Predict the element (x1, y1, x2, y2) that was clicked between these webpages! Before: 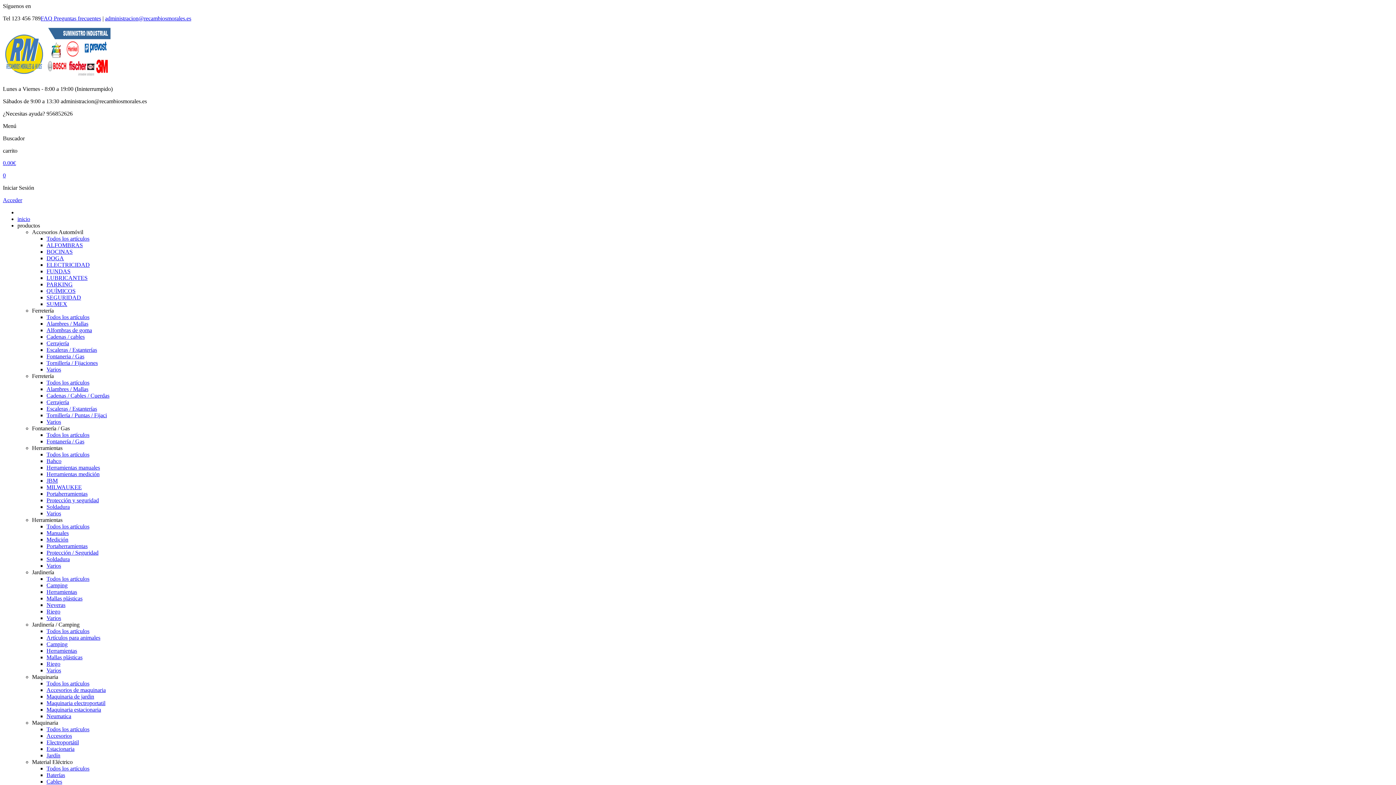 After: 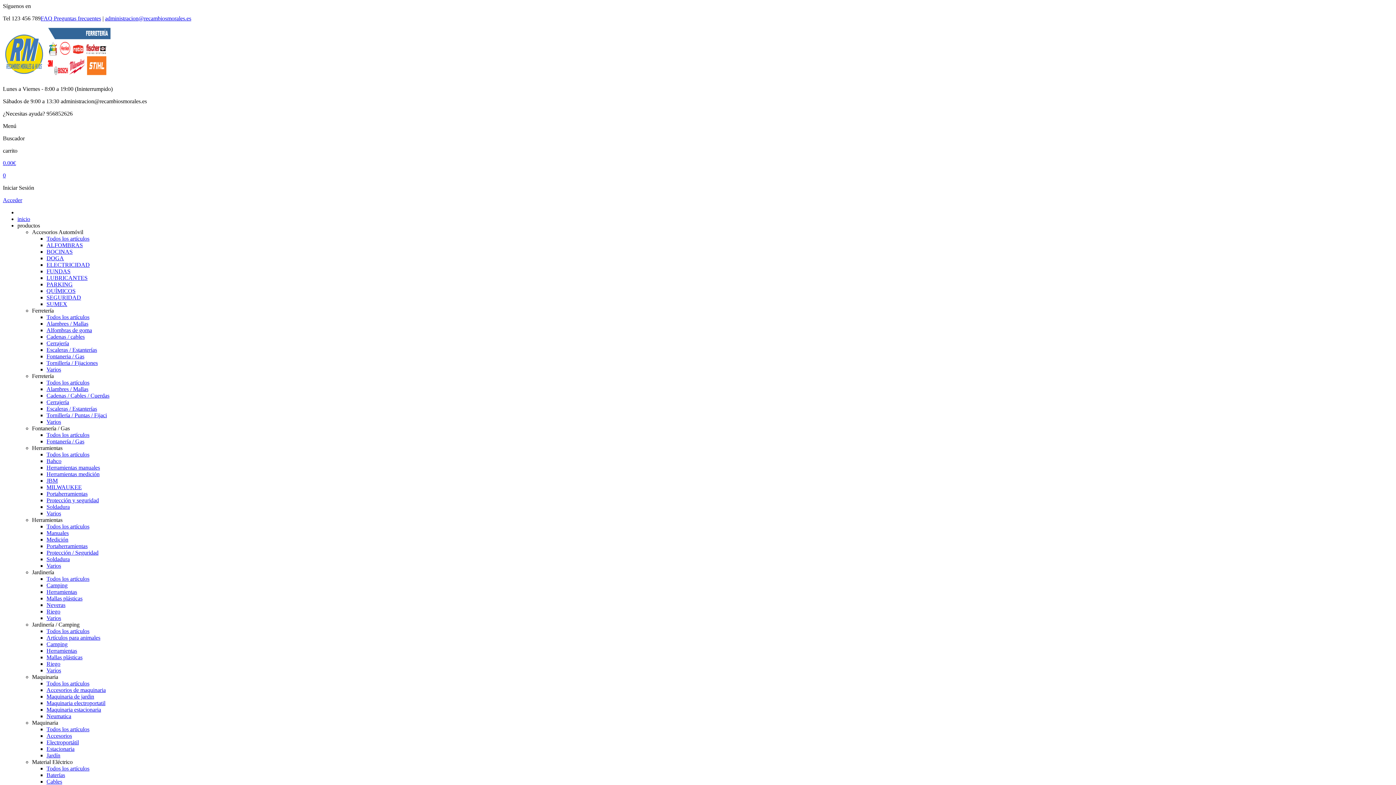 Action: label: Protección / Seguridad bbox: (46, 549, 98, 556)